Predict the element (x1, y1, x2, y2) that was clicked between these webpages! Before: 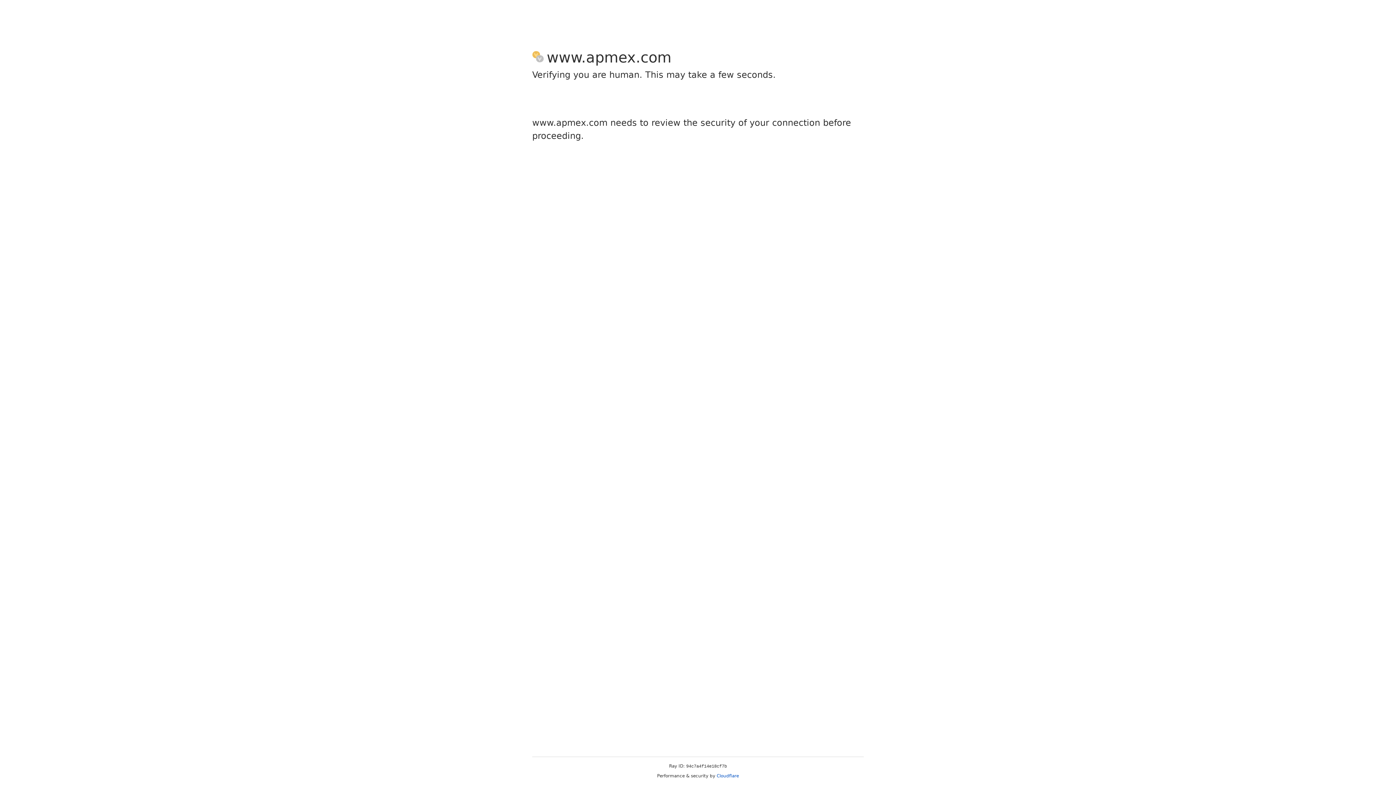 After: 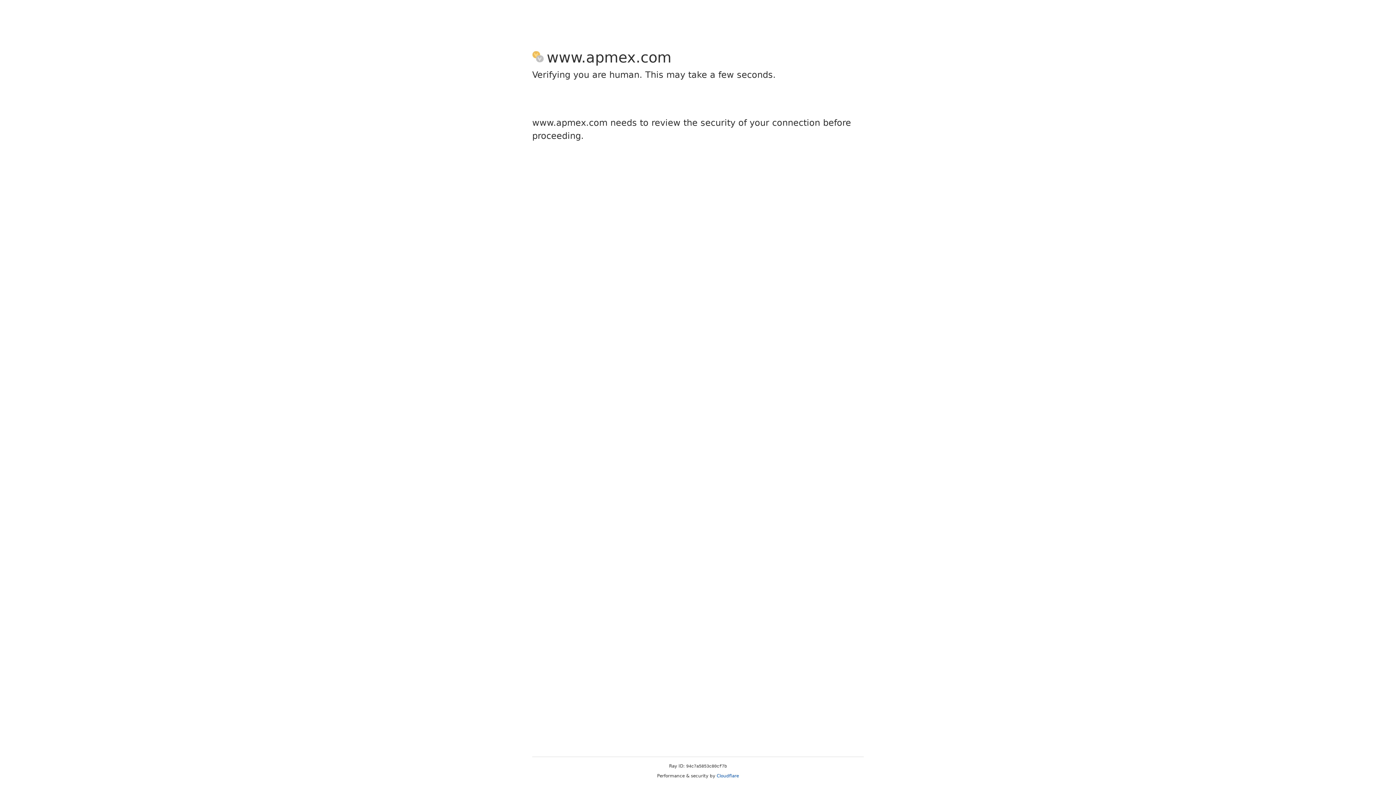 Action: bbox: (716, 773, 739, 778) label: Cloudflare